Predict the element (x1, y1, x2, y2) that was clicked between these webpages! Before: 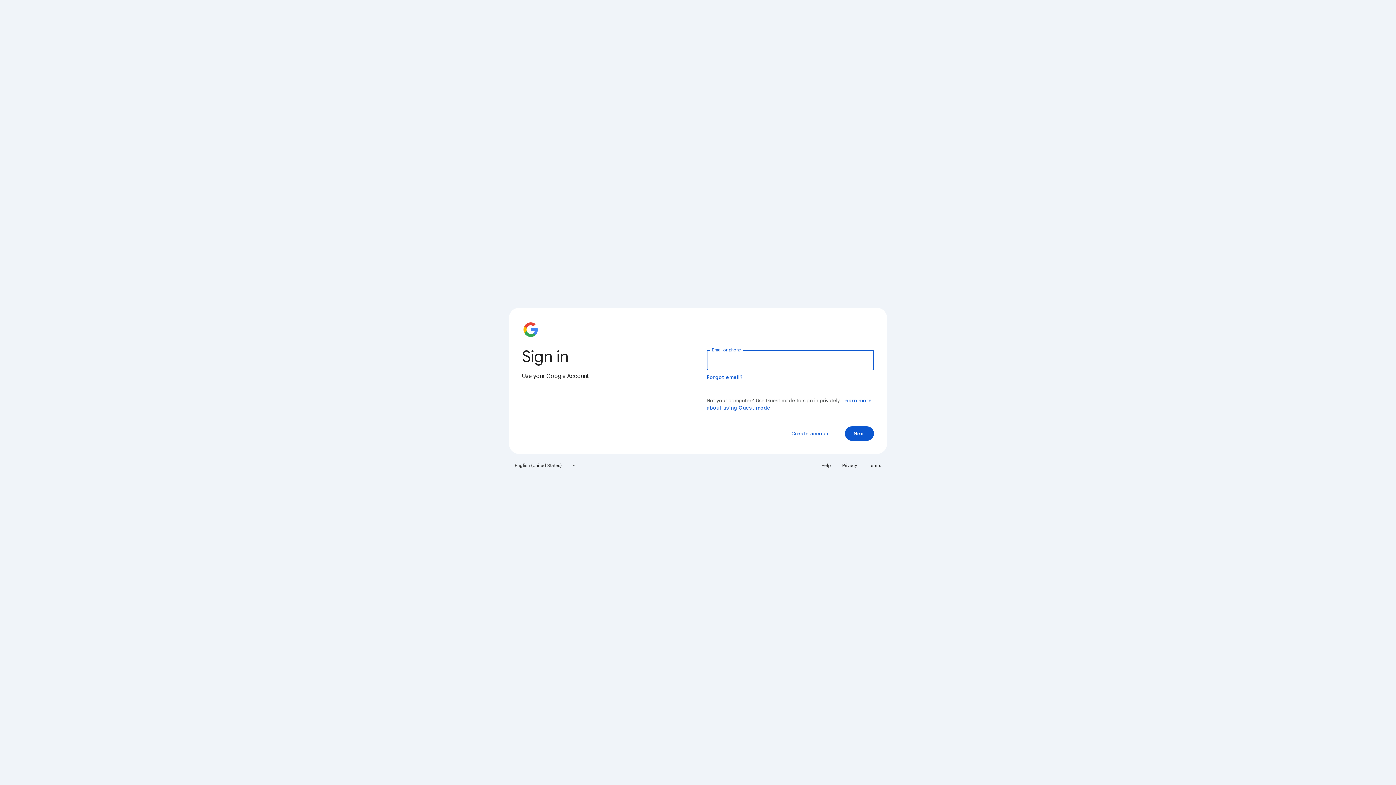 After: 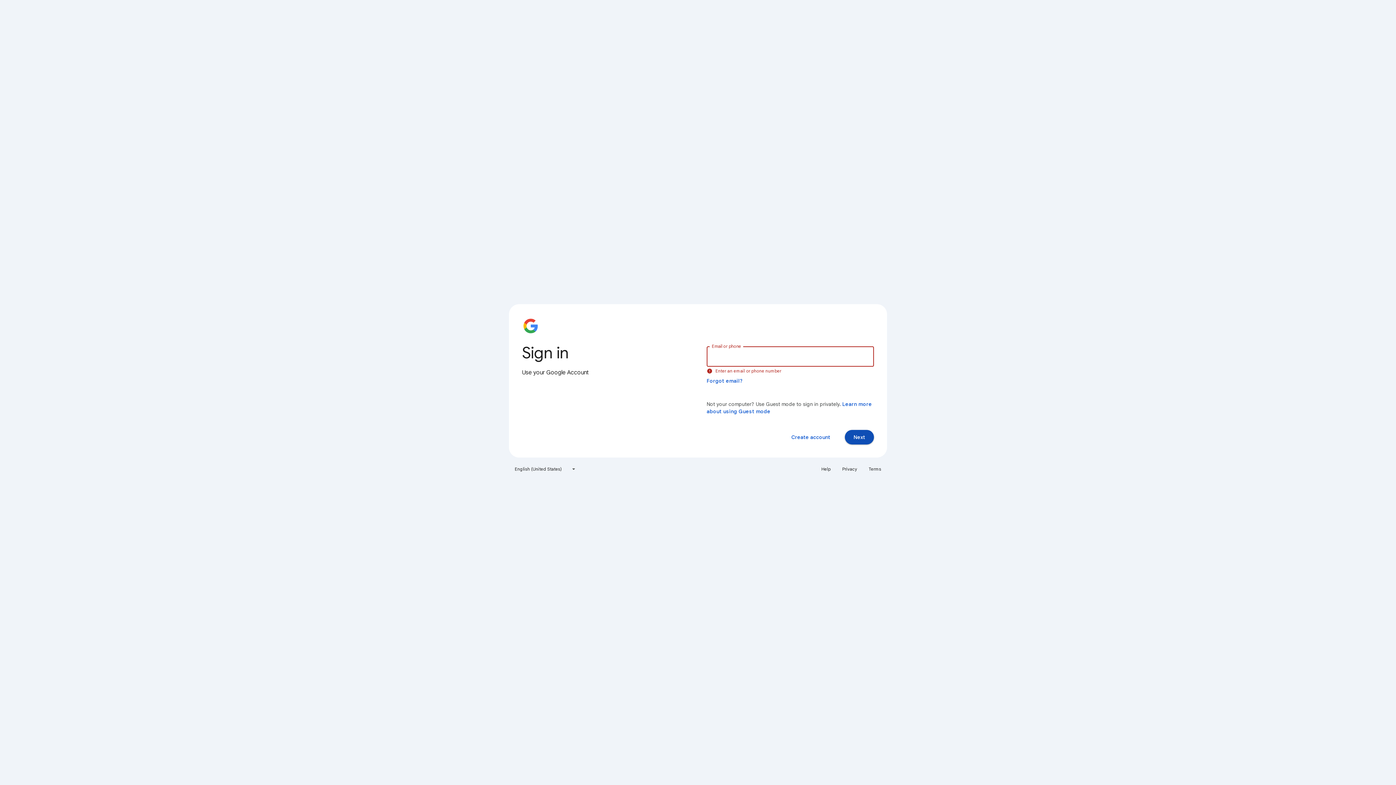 Action: label: Next bbox: (845, 426, 874, 441)